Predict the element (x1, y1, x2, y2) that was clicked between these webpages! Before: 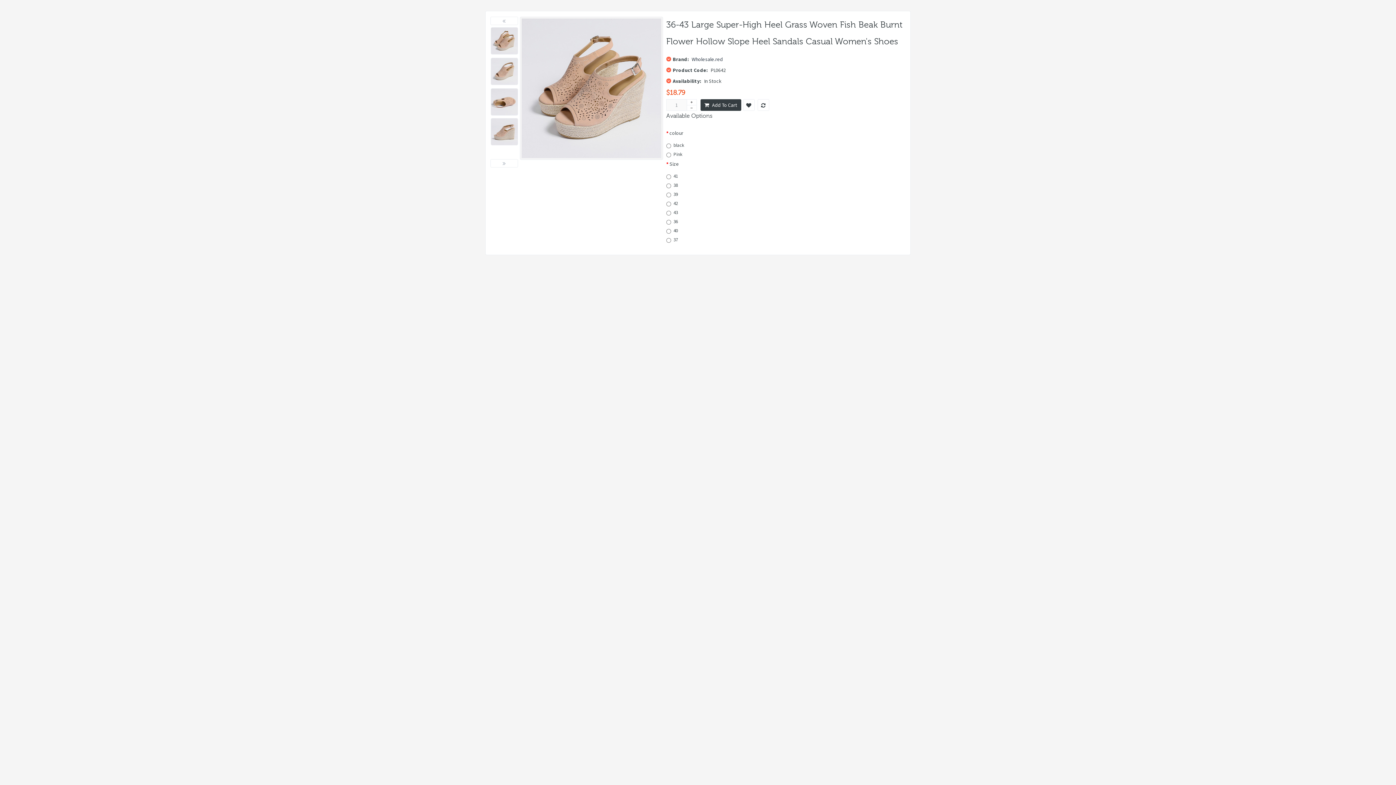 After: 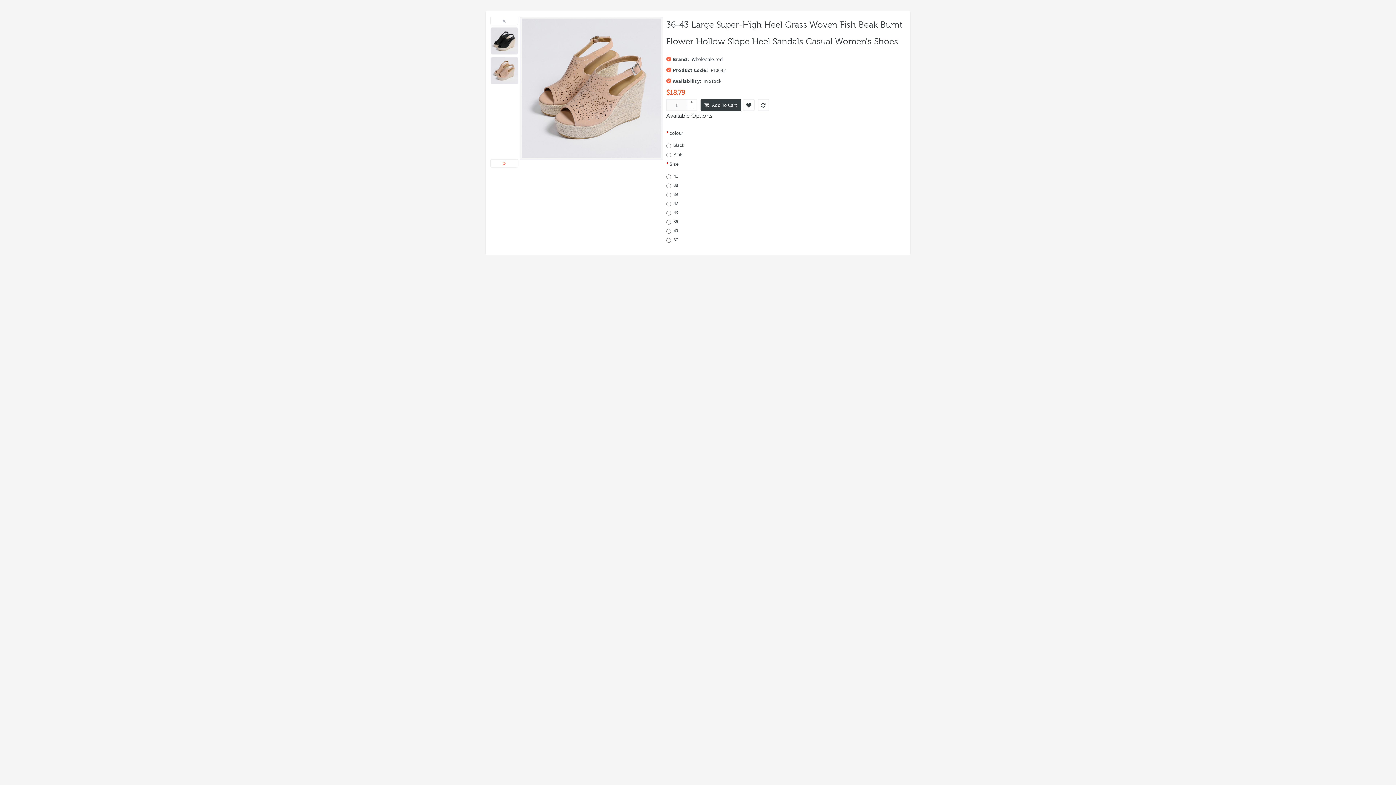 Action: bbox: (490, 159, 518, 167)